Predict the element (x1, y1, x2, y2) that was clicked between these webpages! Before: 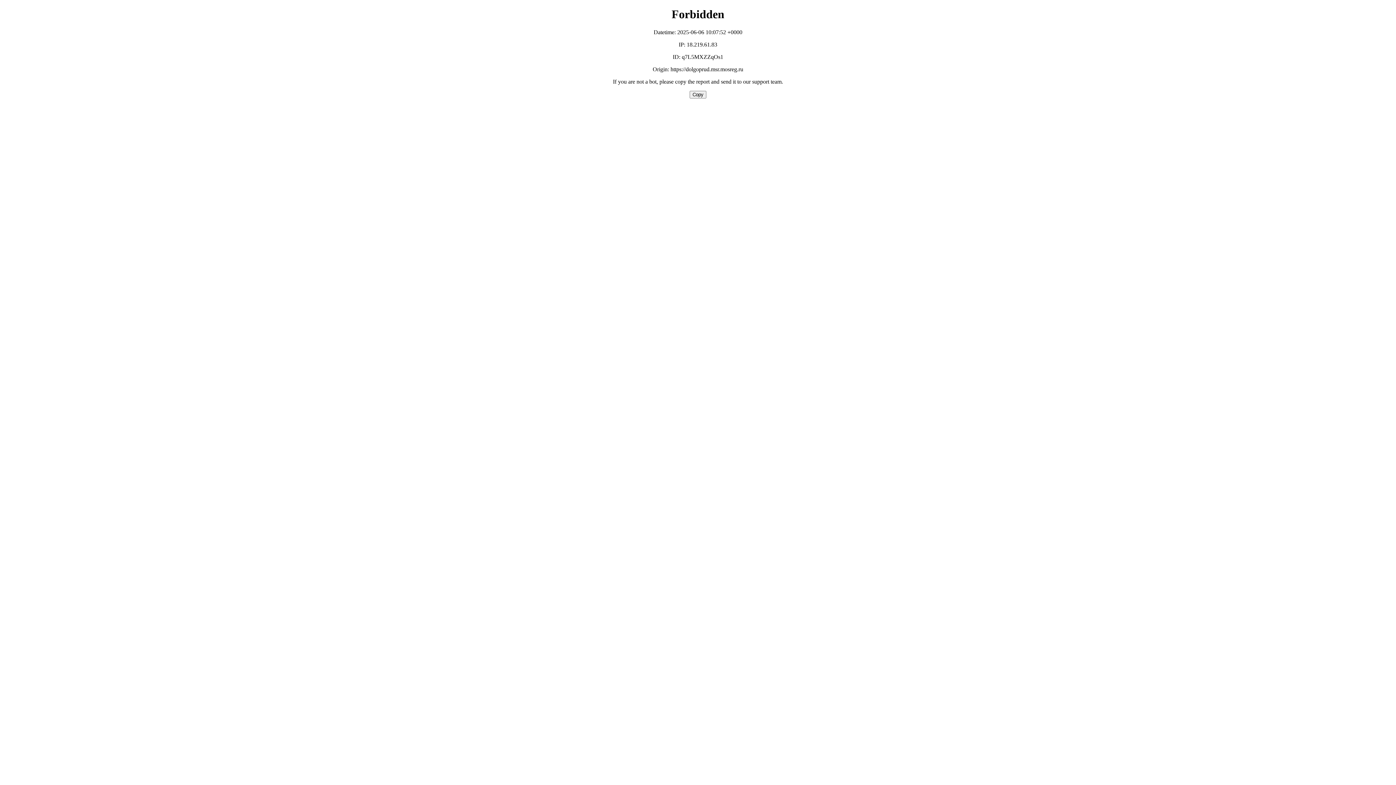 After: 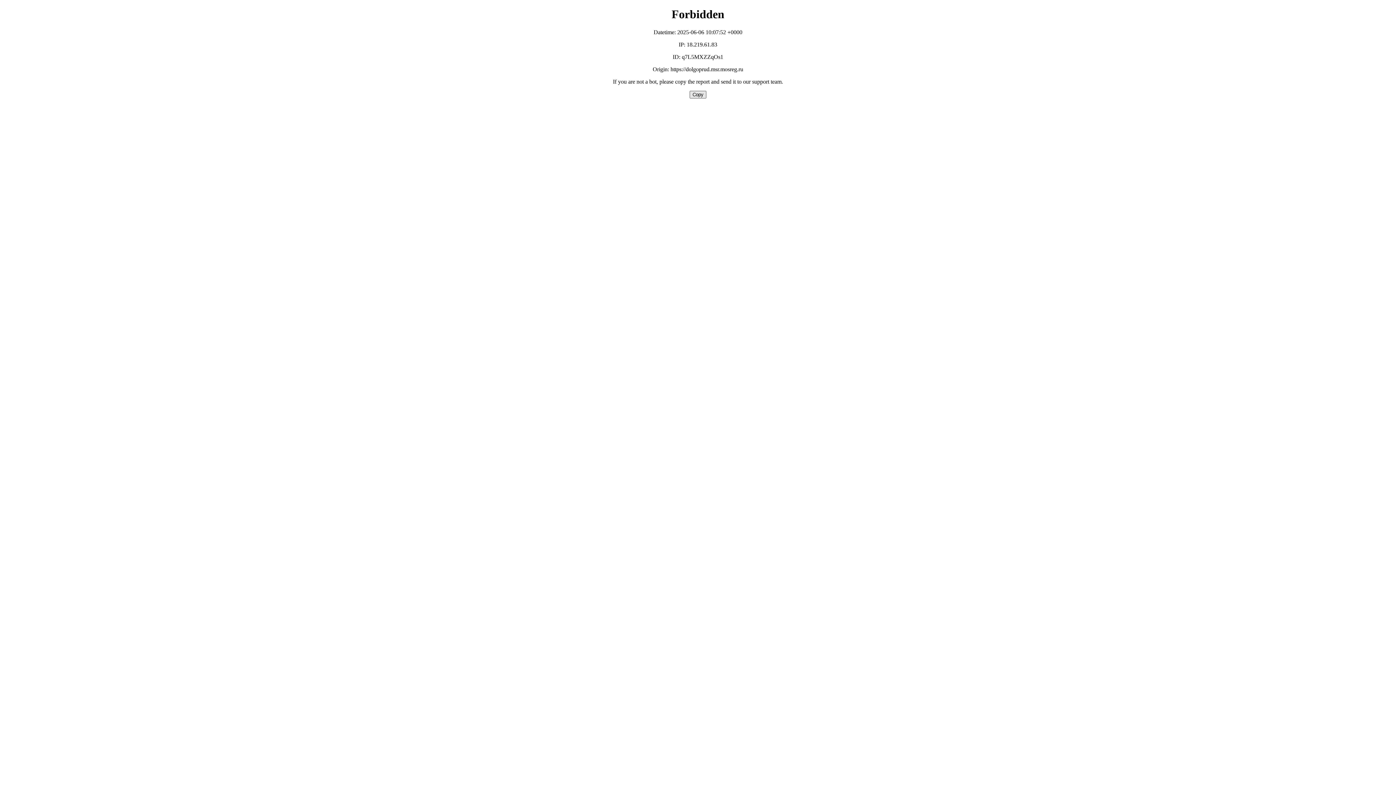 Action: bbox: (689, 90, 706, 98) label: Copy